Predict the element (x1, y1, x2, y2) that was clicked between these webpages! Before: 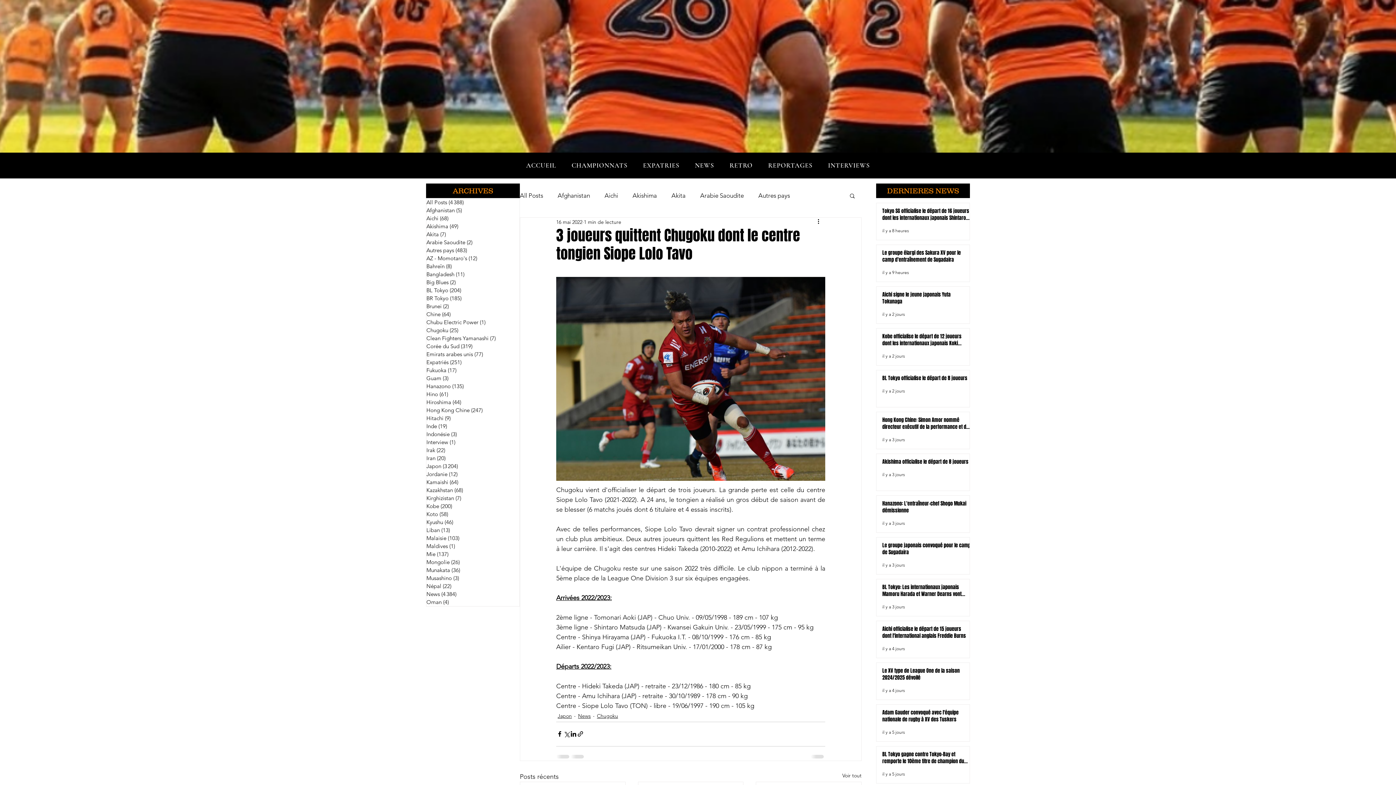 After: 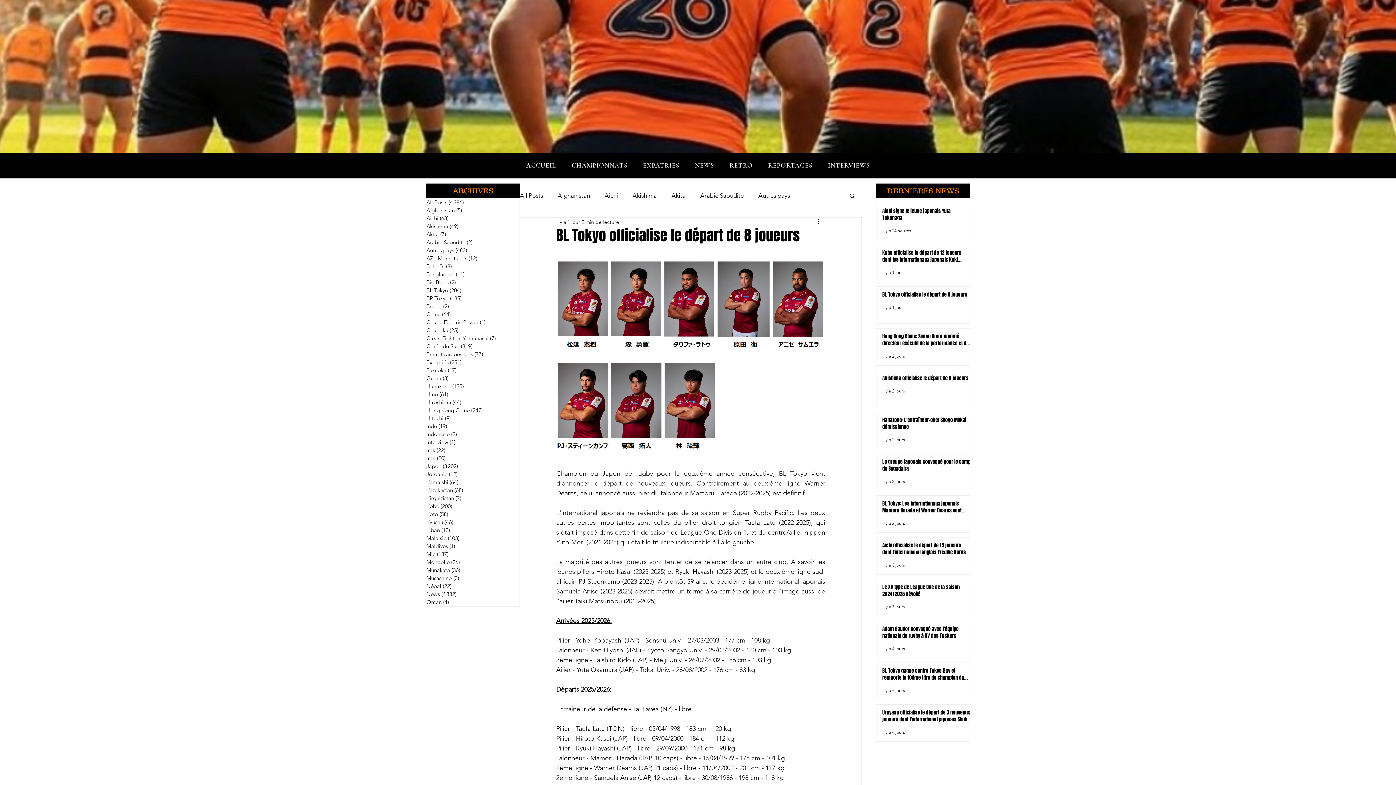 Action: label: BL Tokyo officialise le départ de 8 joueurs bbox: (882, 374, 971, 384)